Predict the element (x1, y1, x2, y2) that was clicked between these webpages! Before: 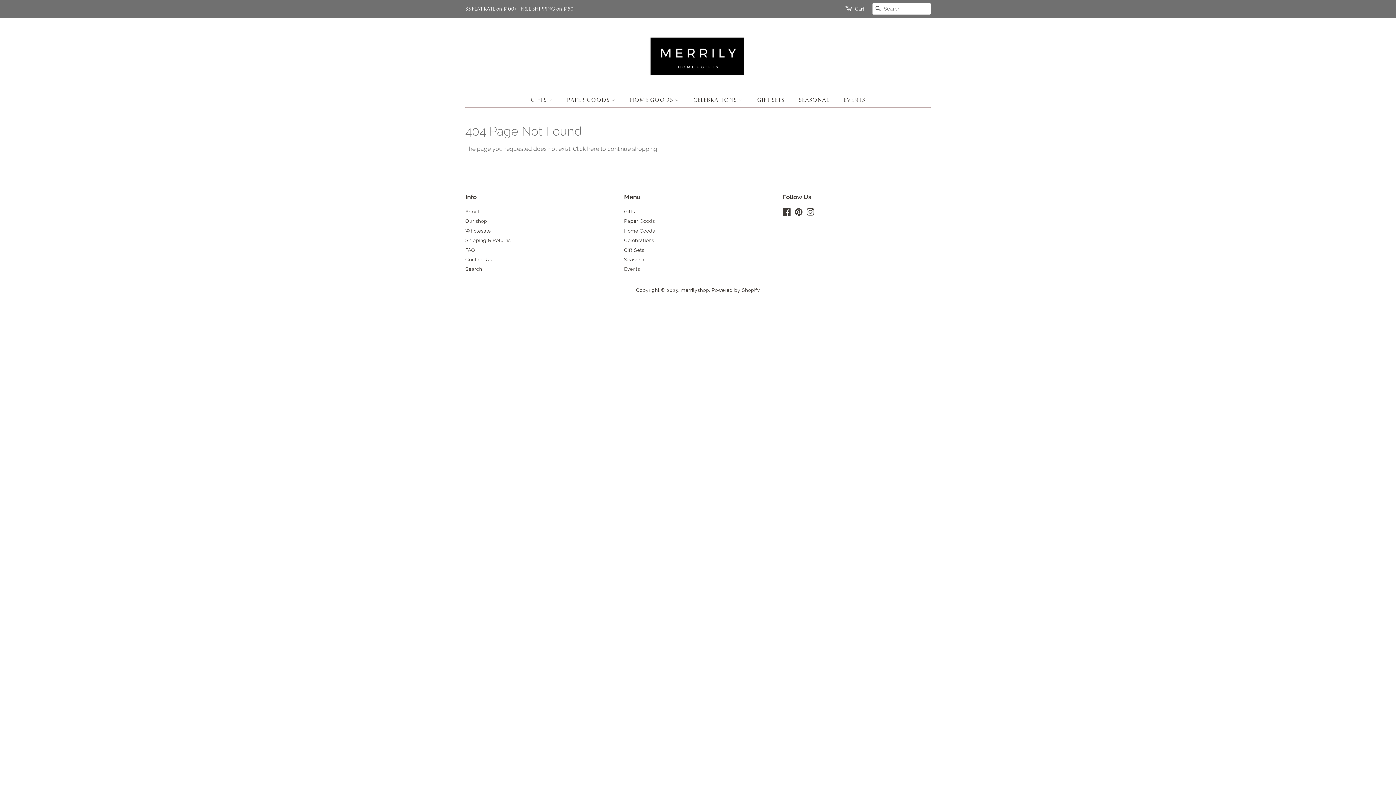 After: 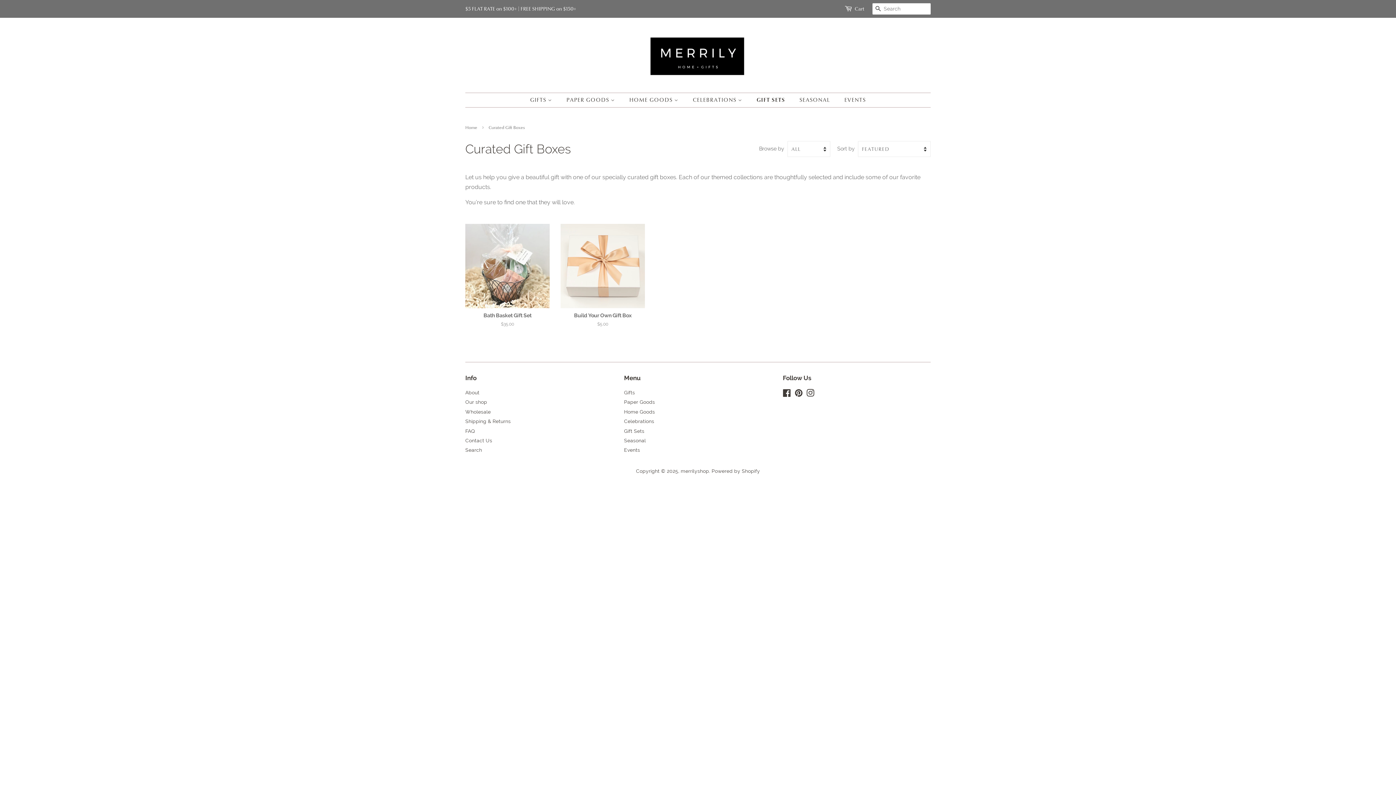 Action: bbox: (624, 247, 644, 252) label: Gift Sets